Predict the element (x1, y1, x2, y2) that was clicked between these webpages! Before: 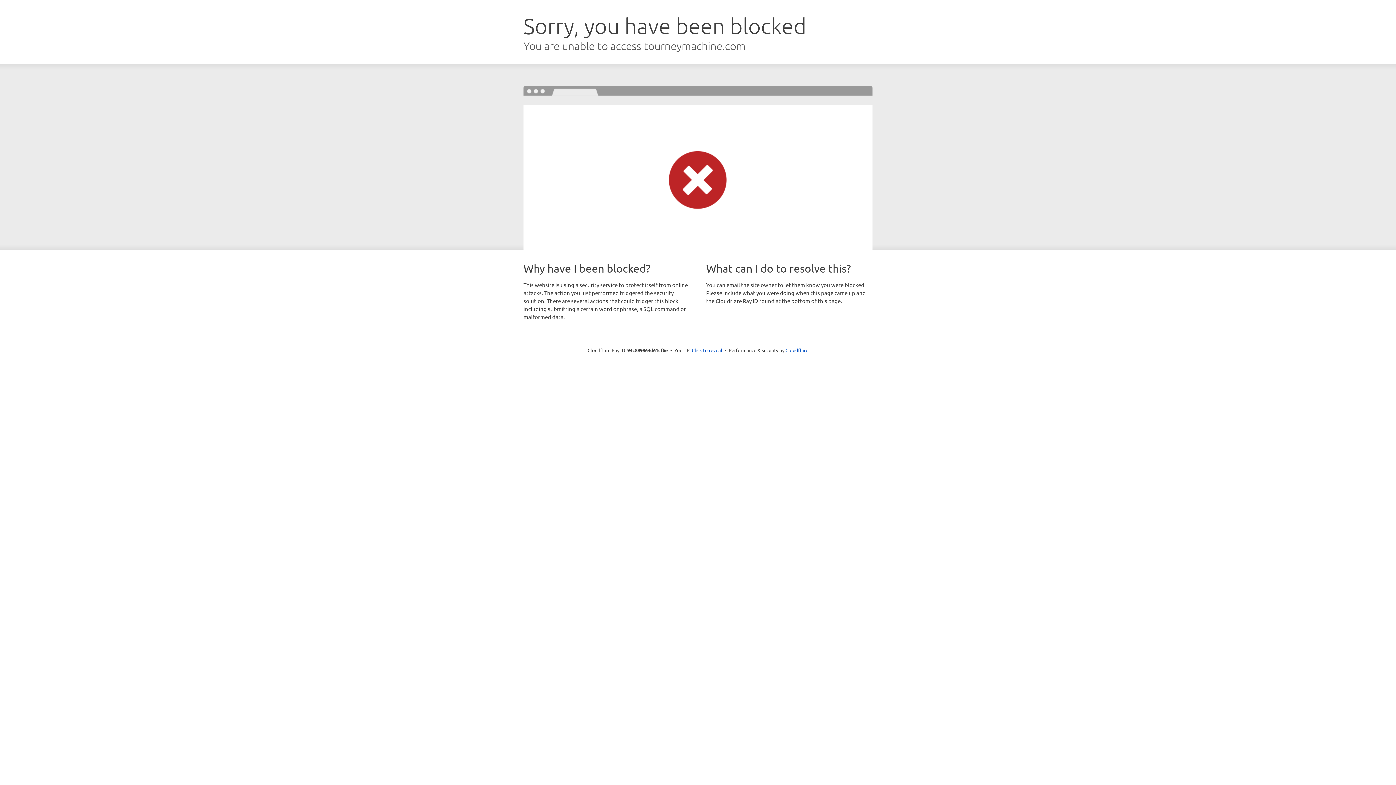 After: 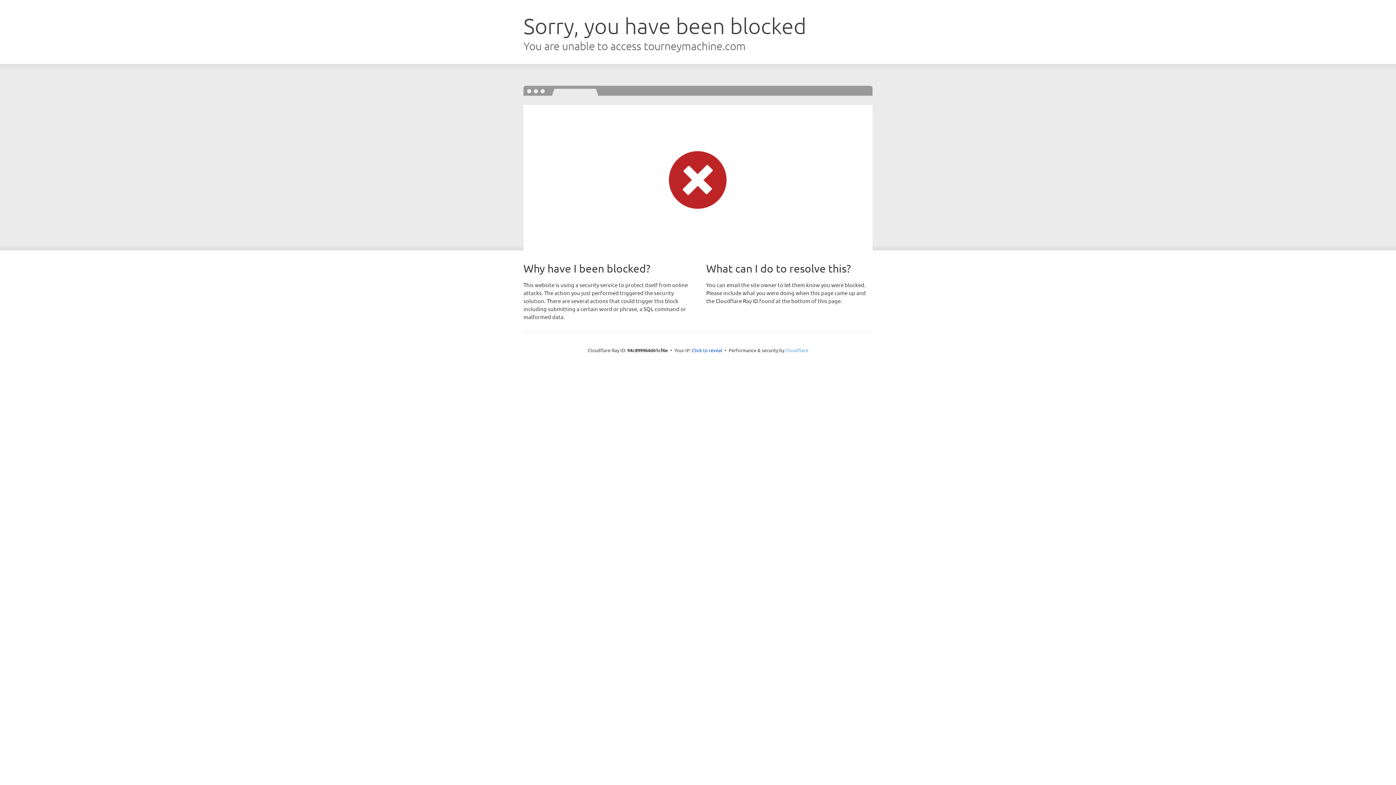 Action: bbox: (785, 347, 808, 353) label: Cloudflare